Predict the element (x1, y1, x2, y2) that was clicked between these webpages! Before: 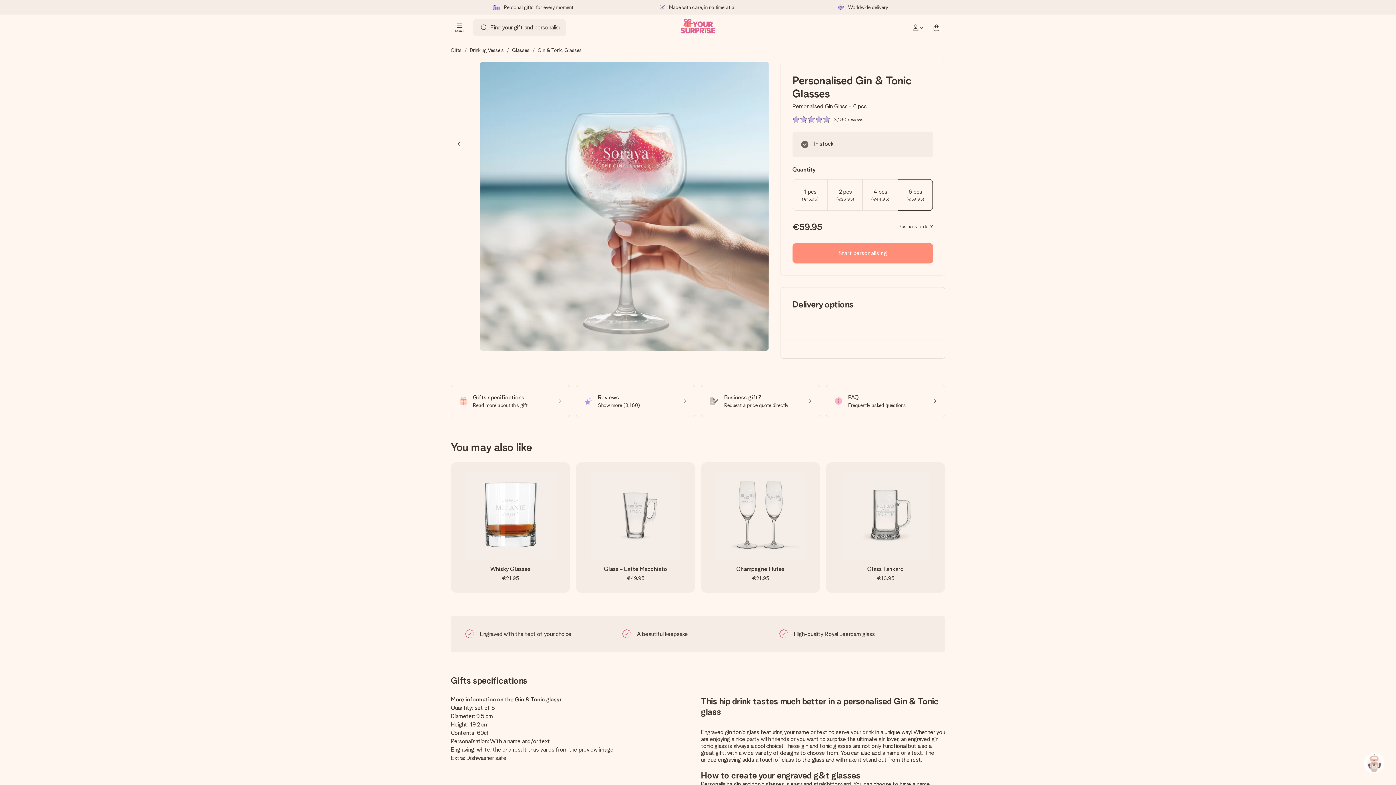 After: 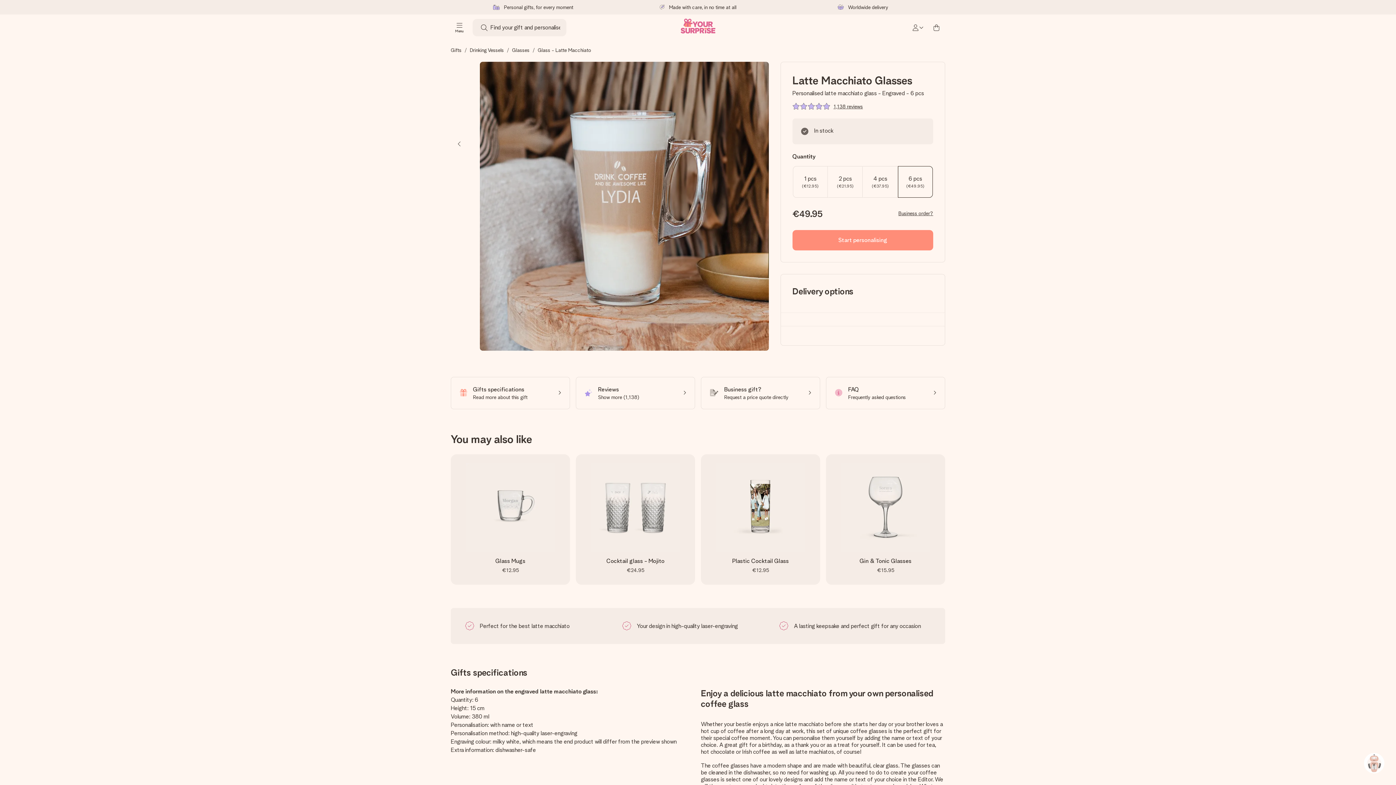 Action: label: Glass - Latte Macchiato
€49.95 bbox: (576, 462, 695, 593)